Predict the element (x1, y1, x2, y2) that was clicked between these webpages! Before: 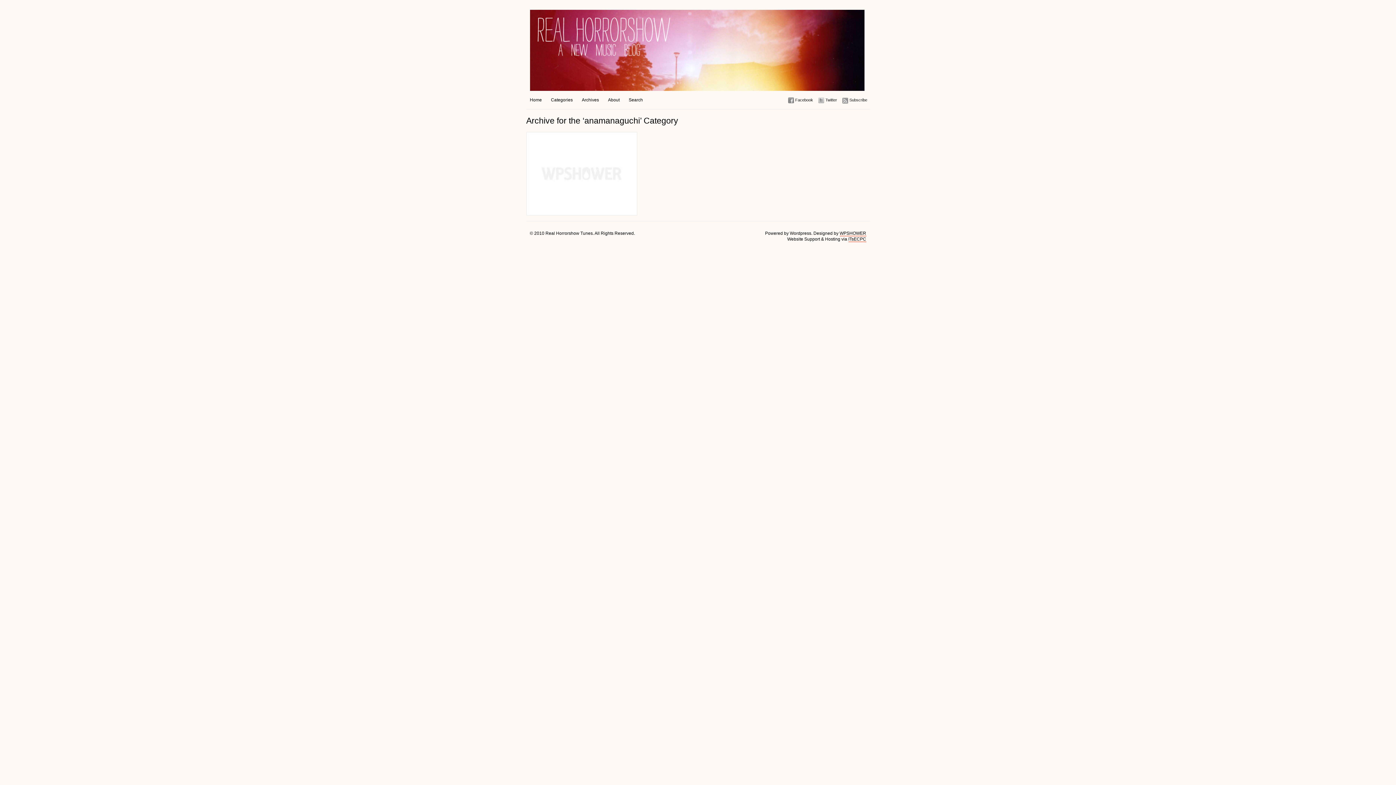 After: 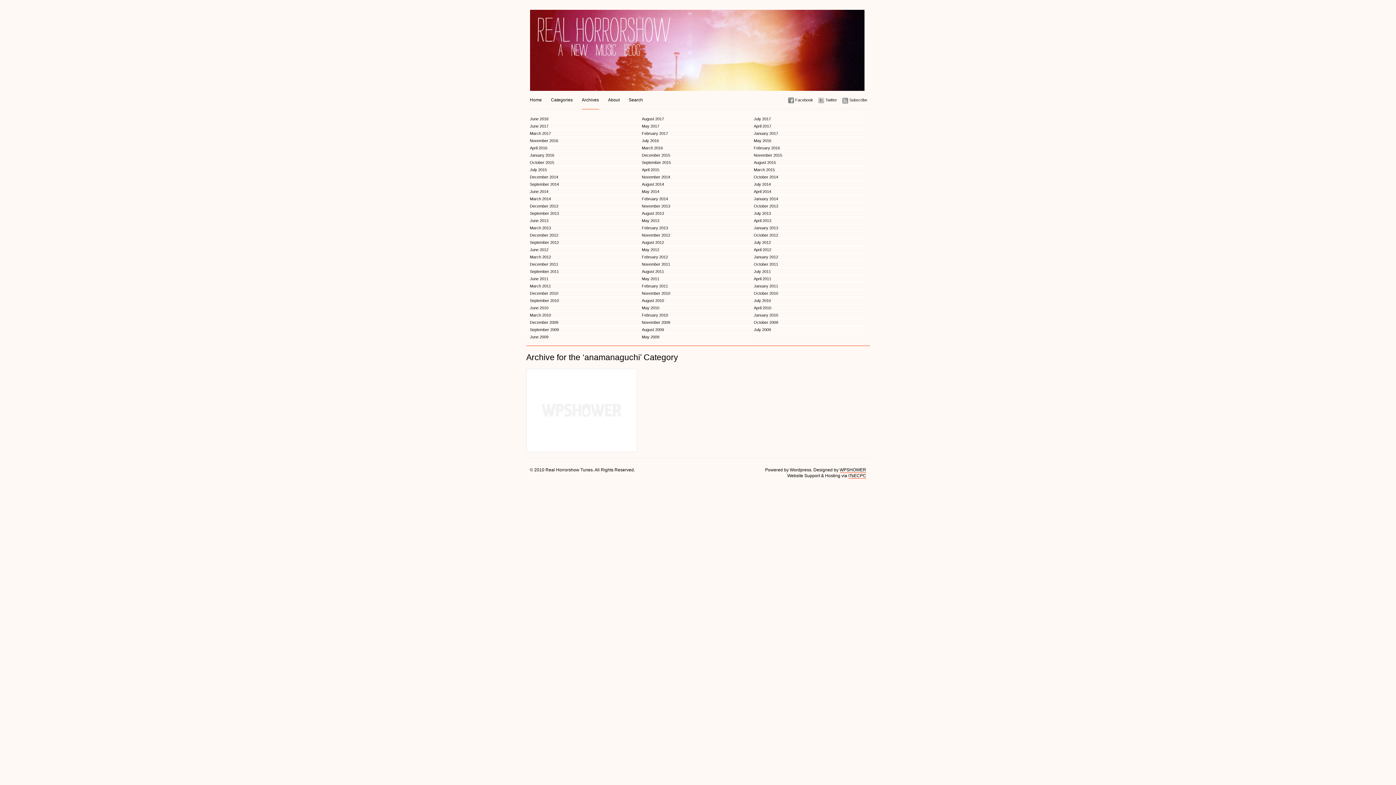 Action: bbox: (582, 90, 599, 109) label: Archives